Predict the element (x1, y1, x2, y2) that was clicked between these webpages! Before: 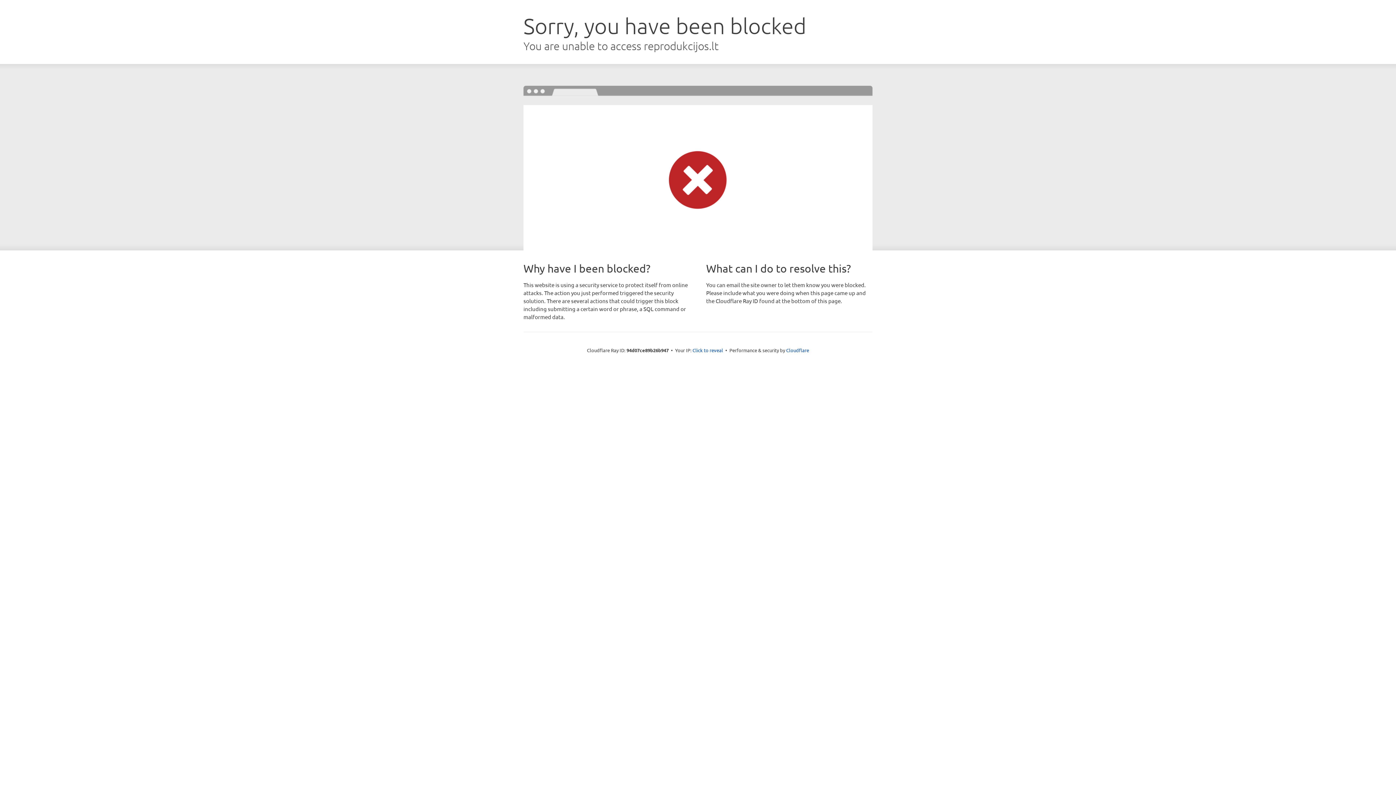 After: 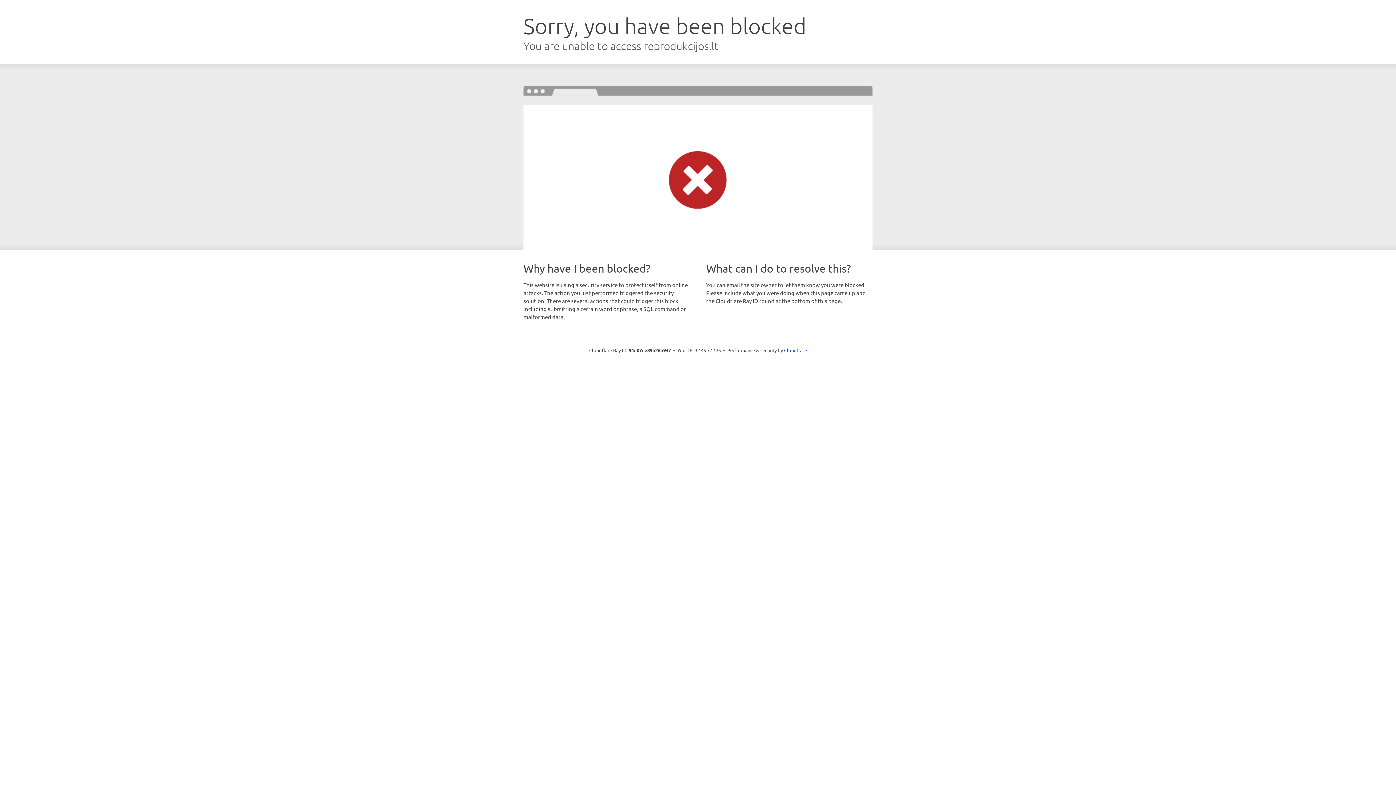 Action: label: Click to reveal bbox: (692, 346, 723, 353)